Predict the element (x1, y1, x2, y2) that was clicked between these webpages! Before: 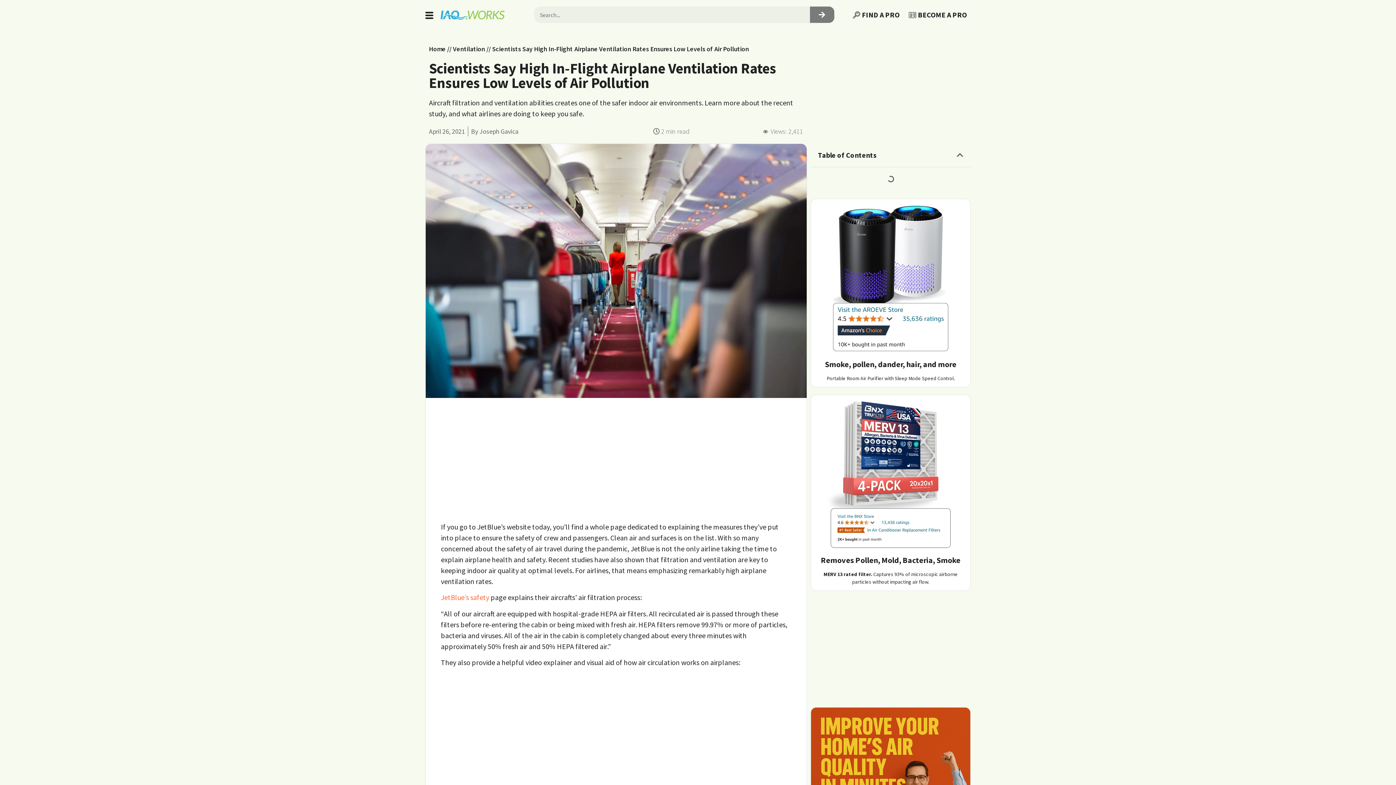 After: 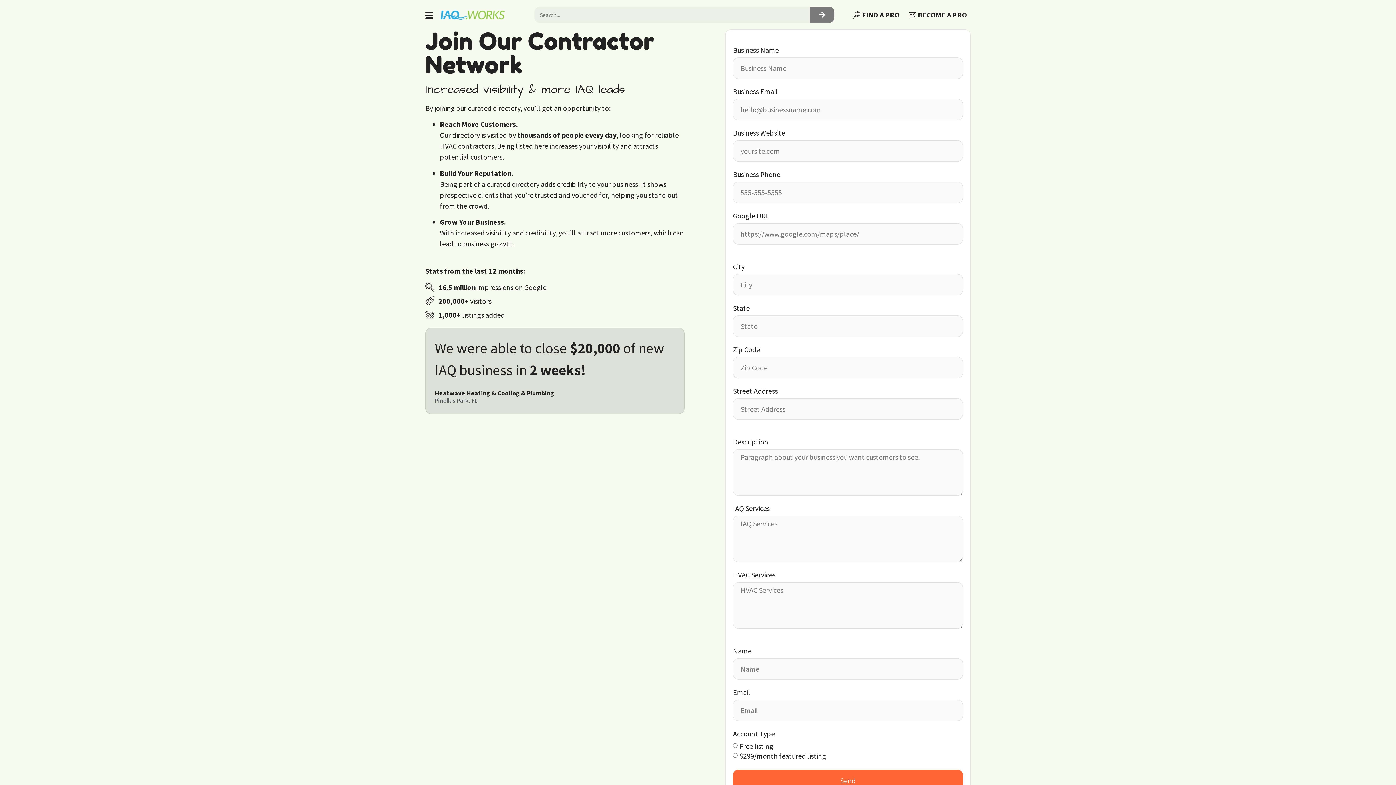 Action: bbox: (907, 9, 967, 20) label: BECOME A PRO